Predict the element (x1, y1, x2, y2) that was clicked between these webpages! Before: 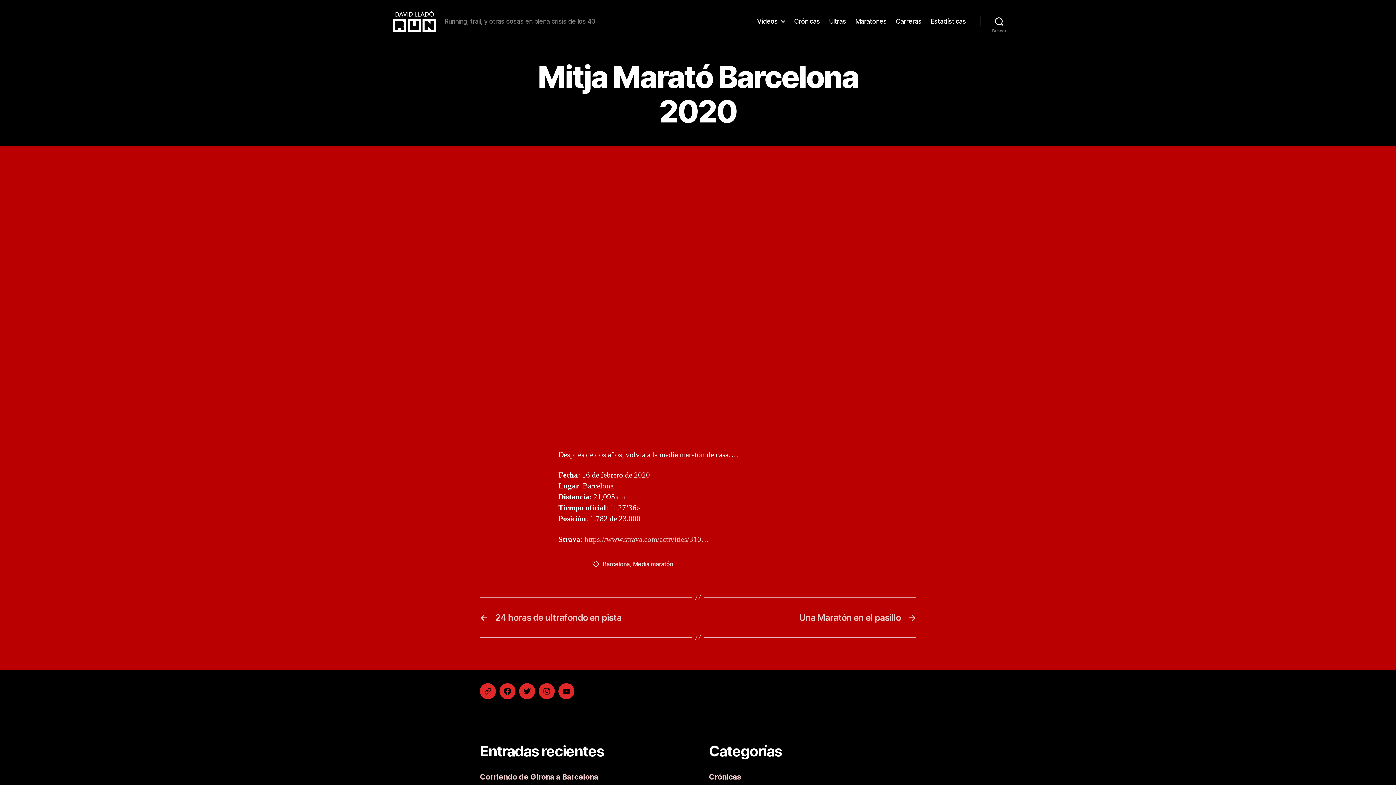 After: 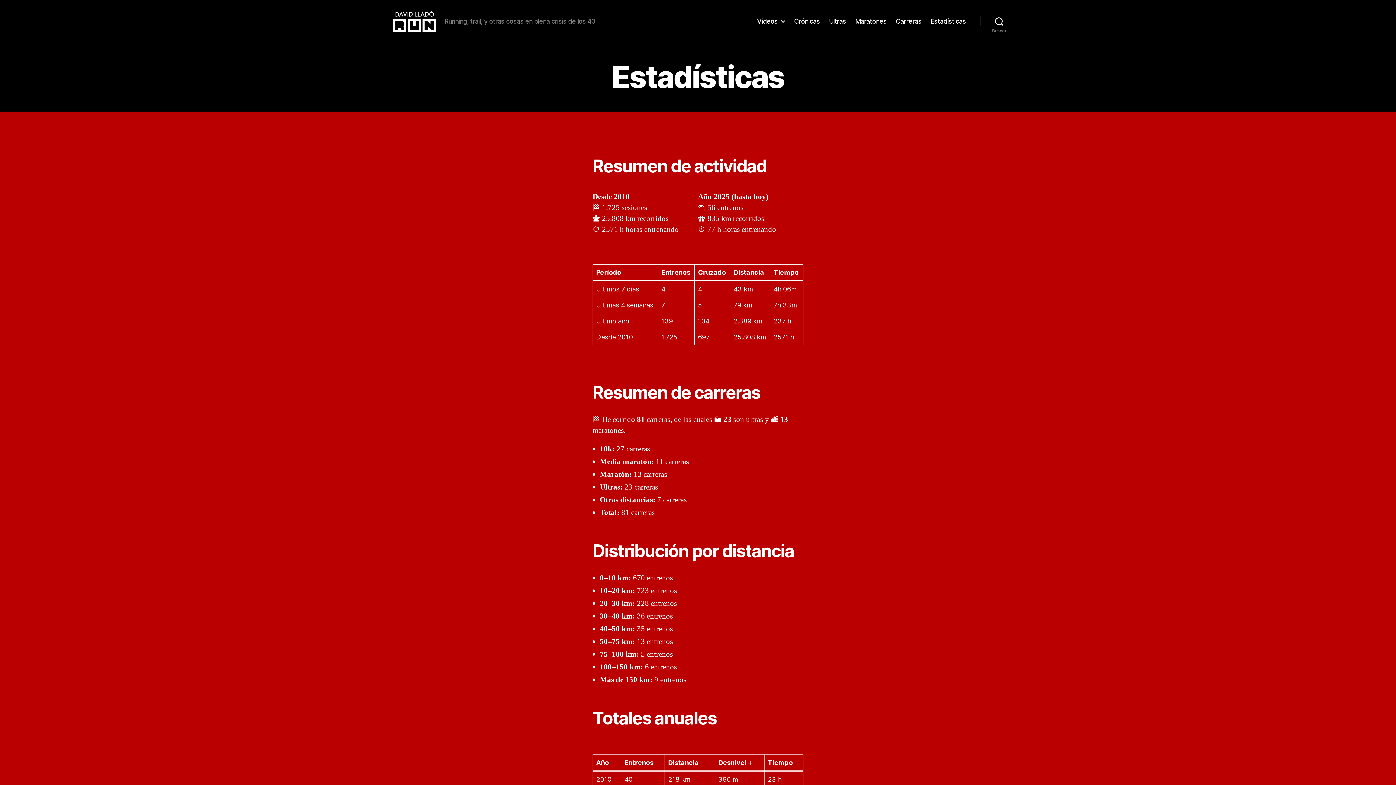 Action: label: Estadísticas bbox: (930, 17, 966, 24)